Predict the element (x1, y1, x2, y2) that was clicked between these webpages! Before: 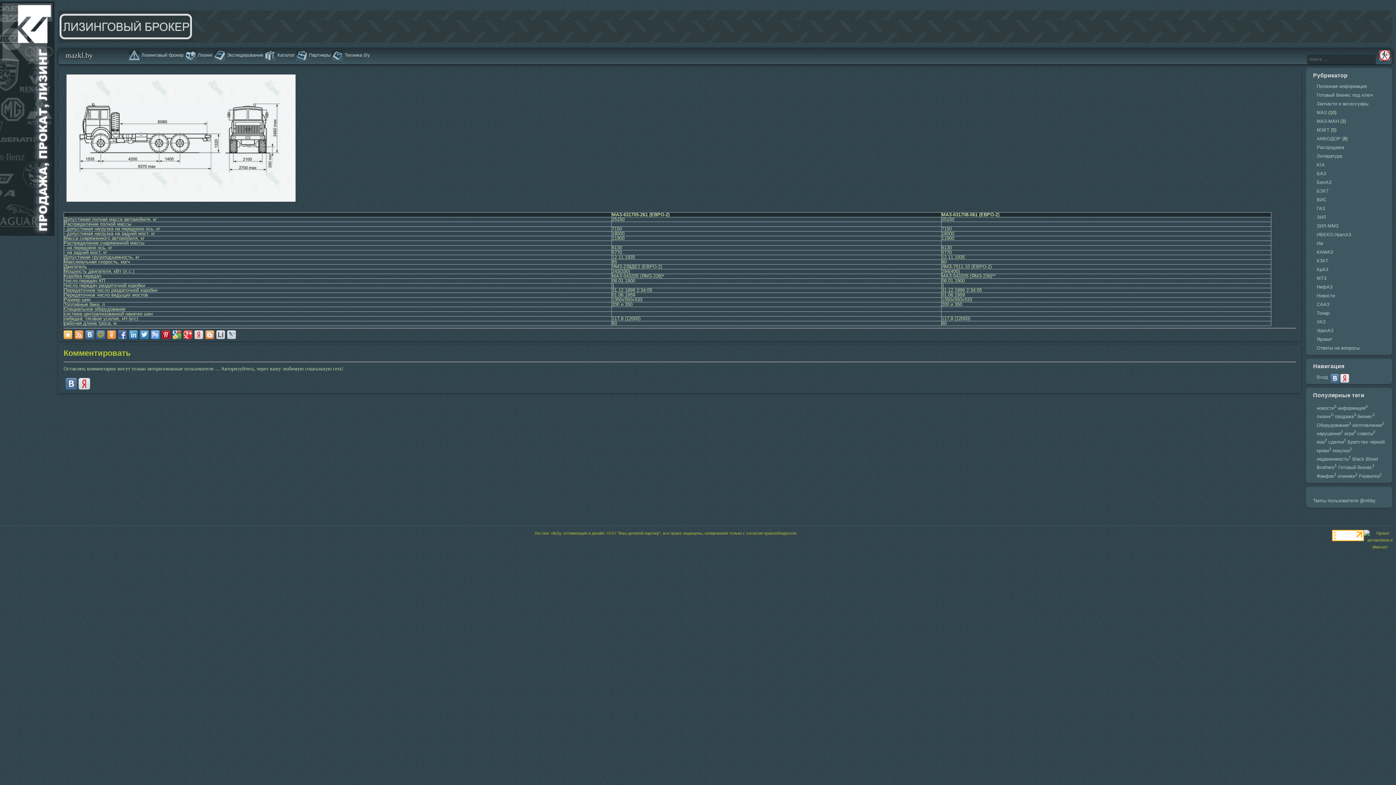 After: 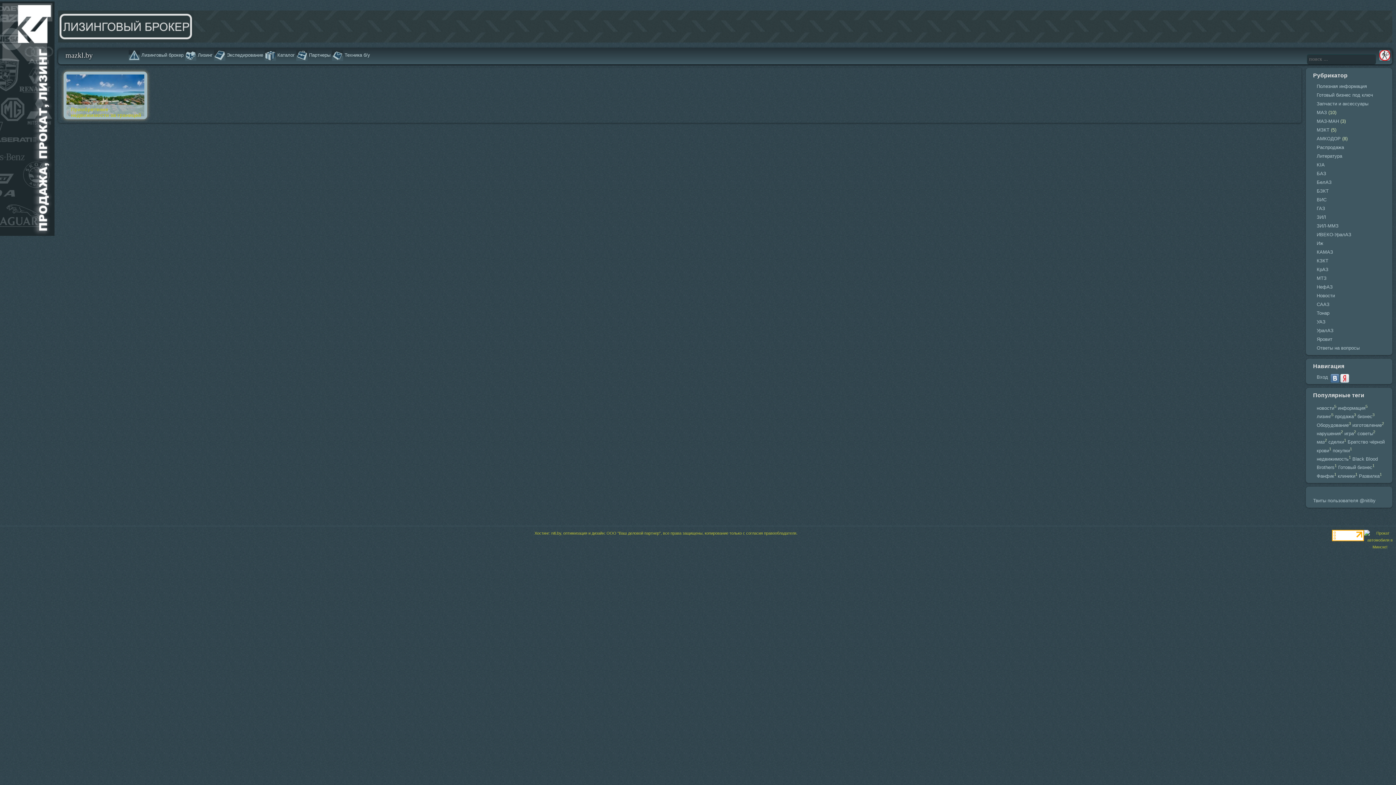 Action: label: недвижимость bbox: (1317, 456, 1349, 461)